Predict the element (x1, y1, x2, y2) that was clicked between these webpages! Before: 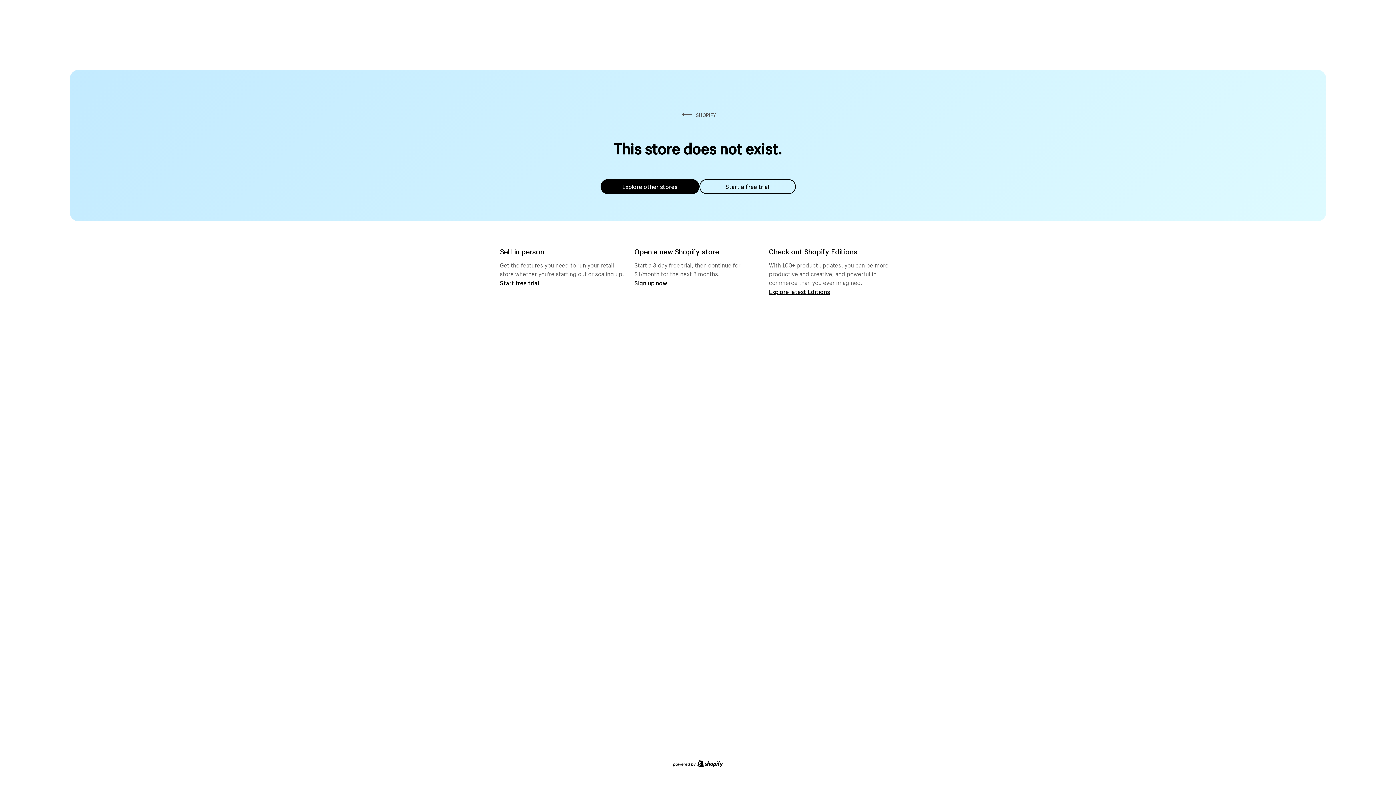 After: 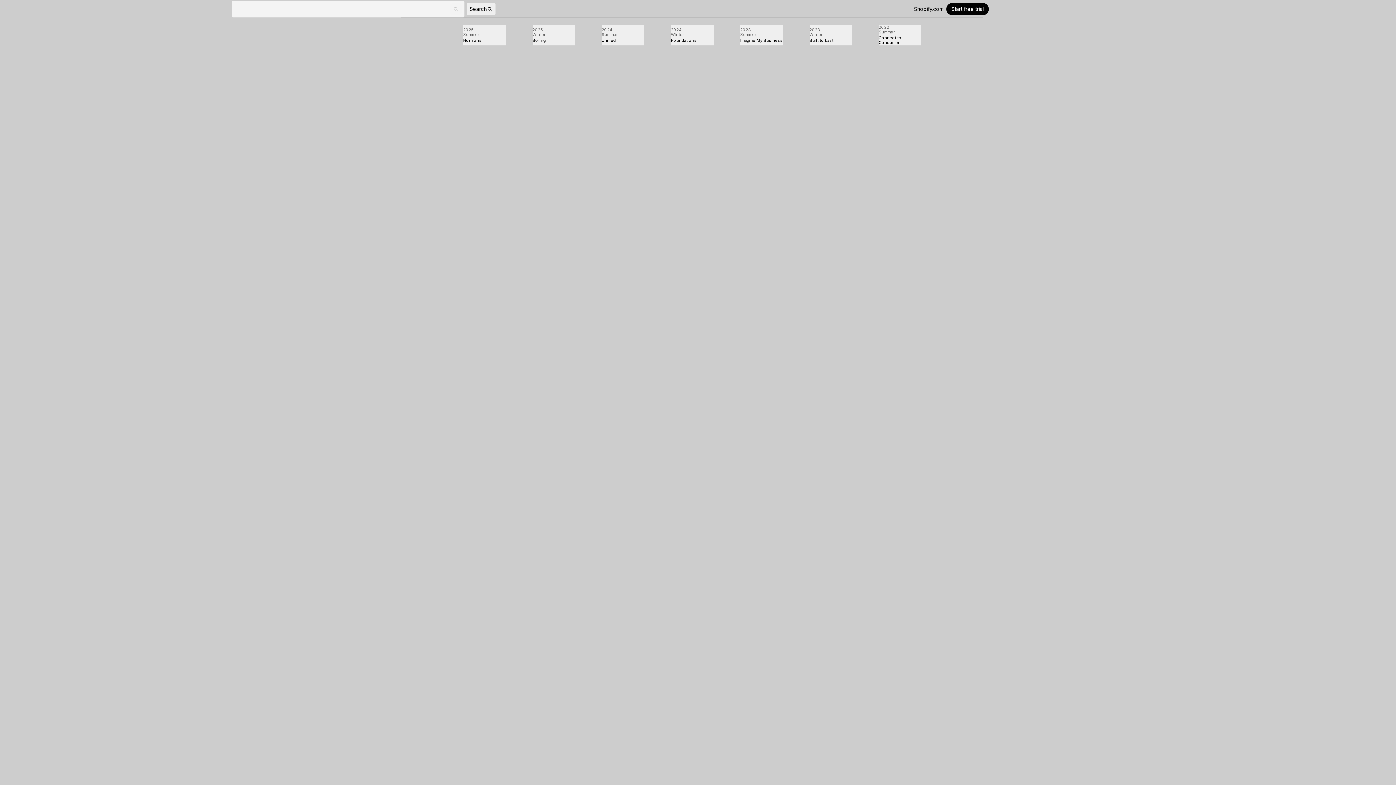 Action: label: Explore latest Editions bbox: (769, 287, 830, 295)